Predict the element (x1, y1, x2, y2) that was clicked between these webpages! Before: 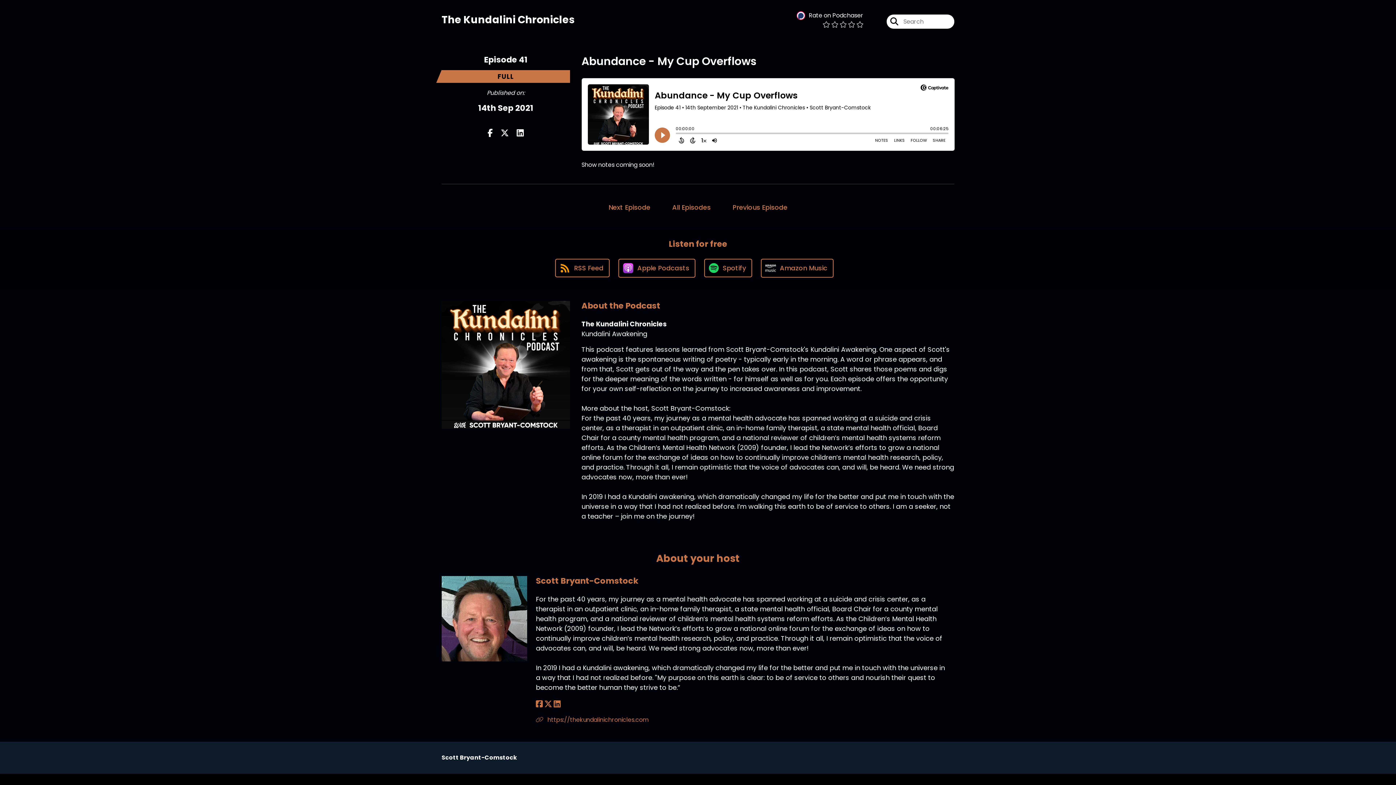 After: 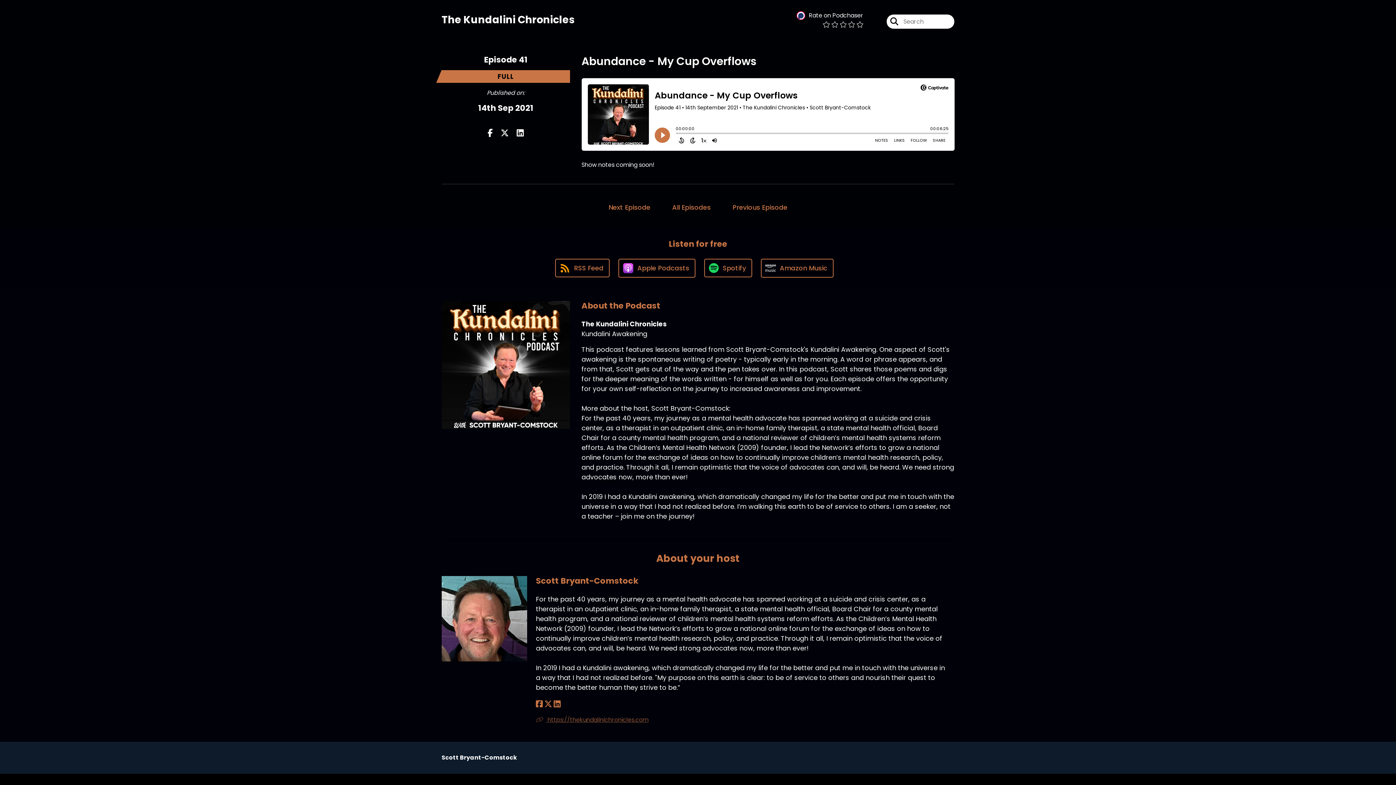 Action: label: Another of Scott Bryant-Comstock's associated pages bbox: (536, 715, 954, 724)